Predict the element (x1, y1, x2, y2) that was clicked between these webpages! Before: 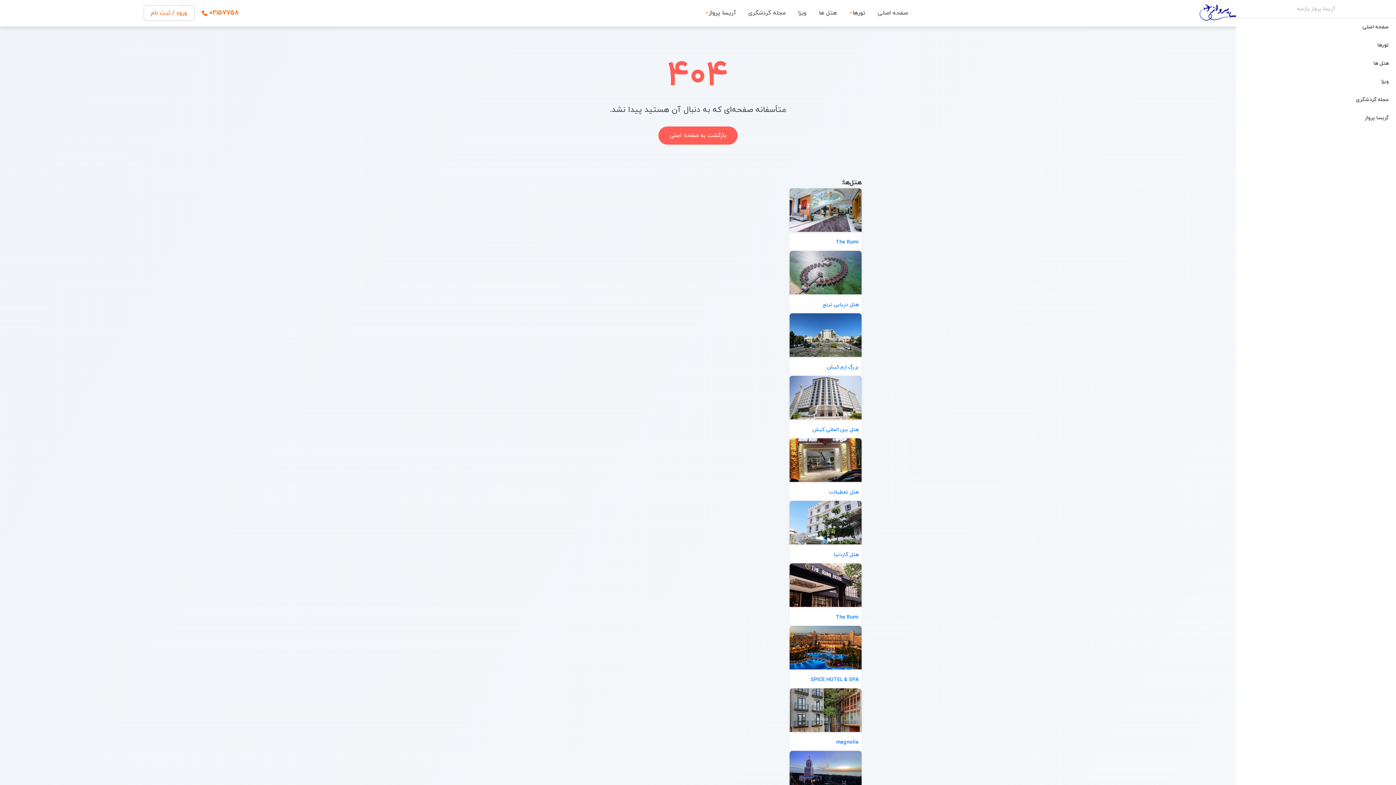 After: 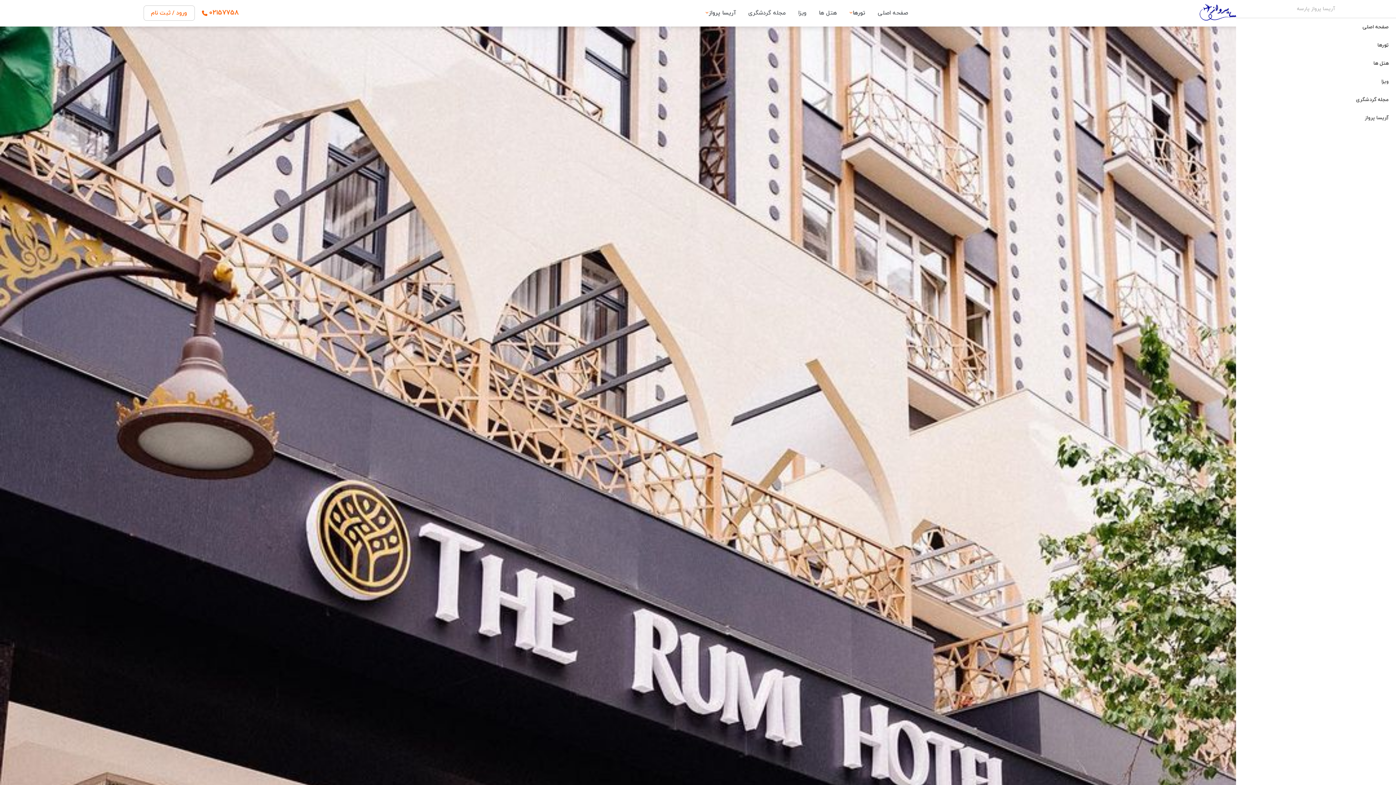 Action: bbox: (789, 234, 861, 250) label: The Rumi